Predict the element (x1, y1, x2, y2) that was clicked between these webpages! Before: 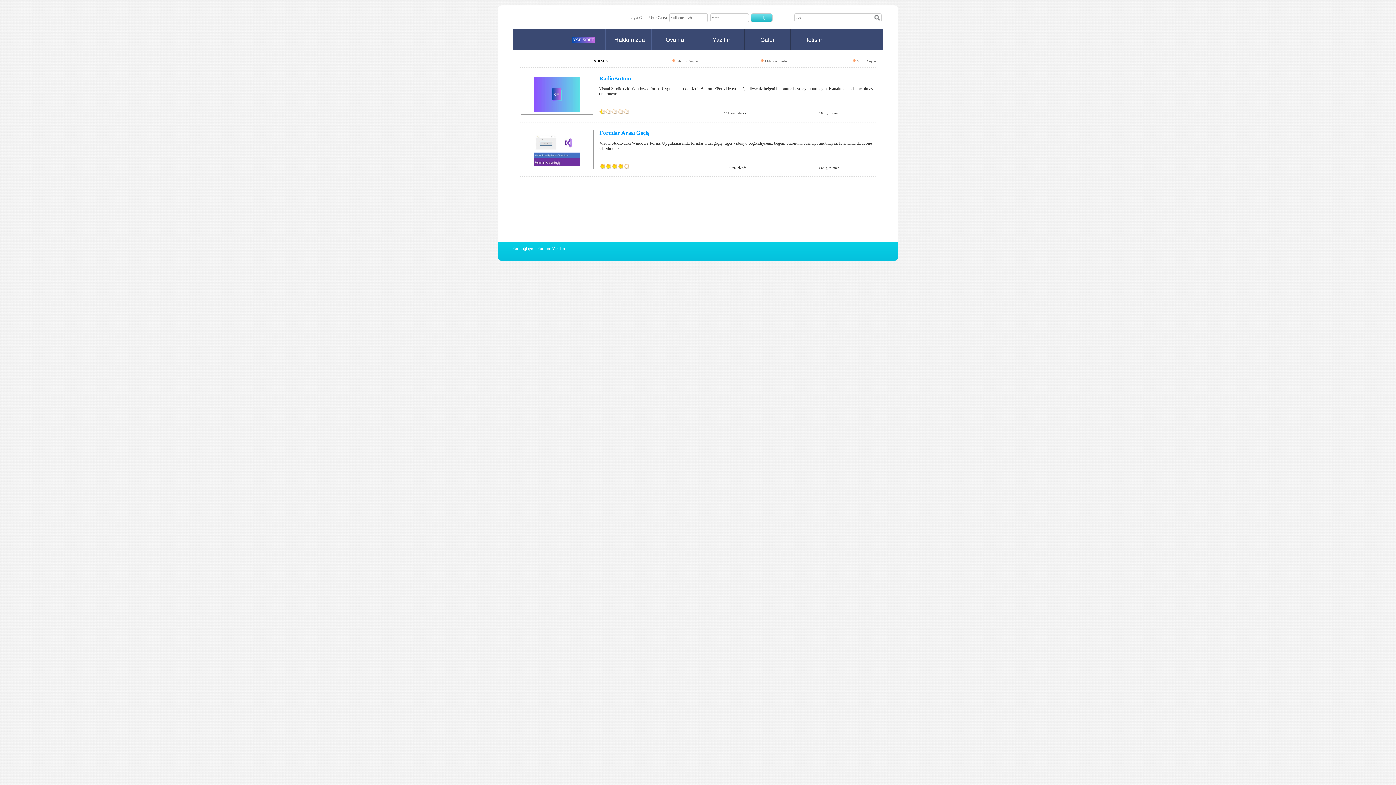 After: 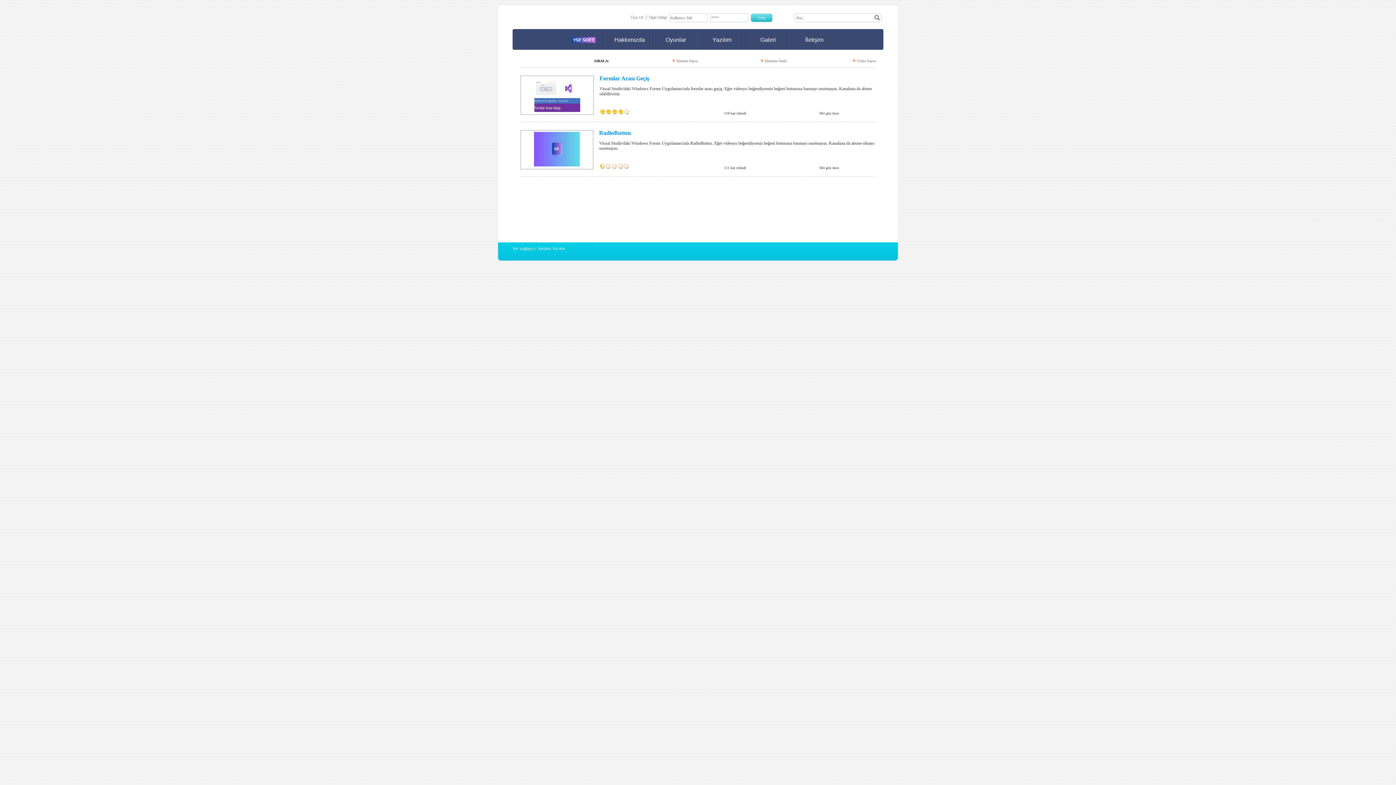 Action: bbox: (676, 58, 698, 63) label: İzlenme Sayısı